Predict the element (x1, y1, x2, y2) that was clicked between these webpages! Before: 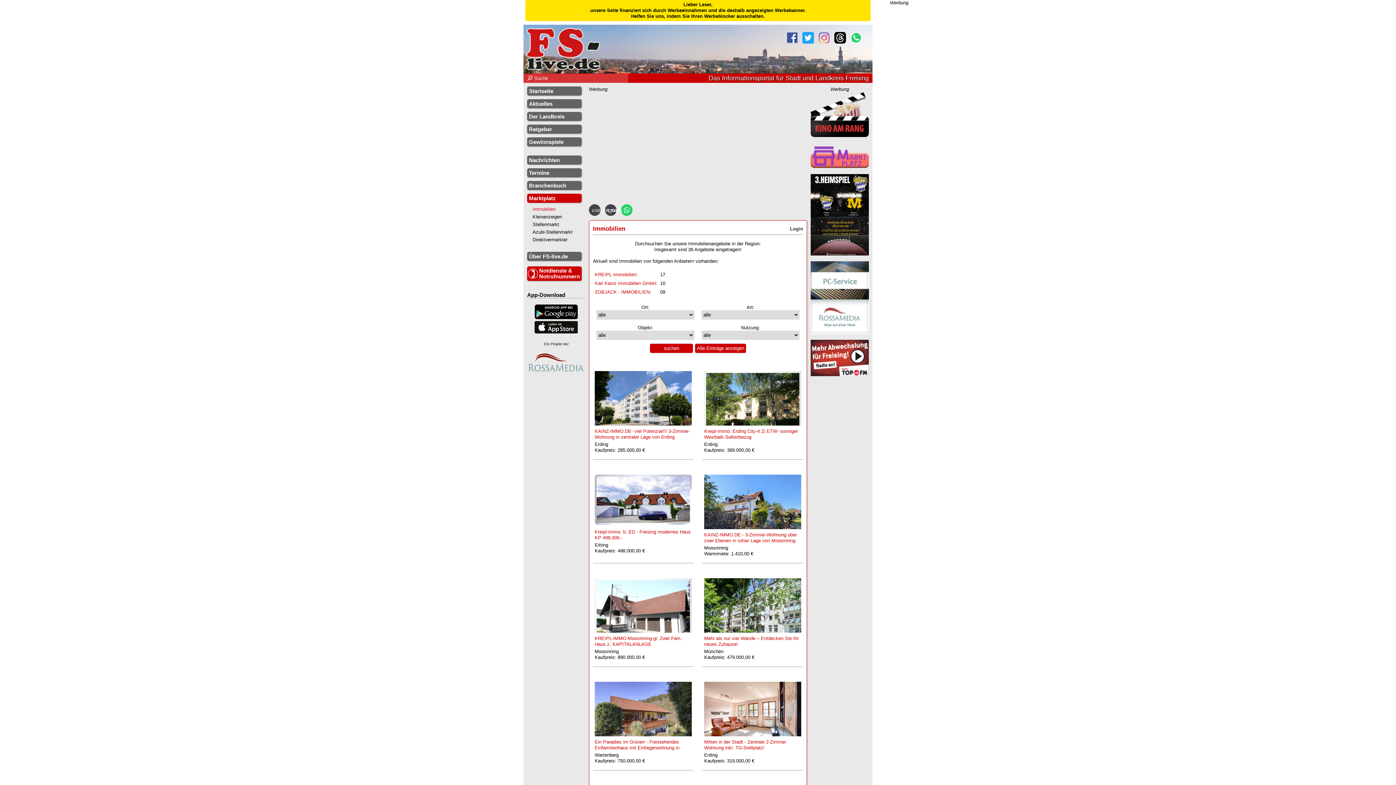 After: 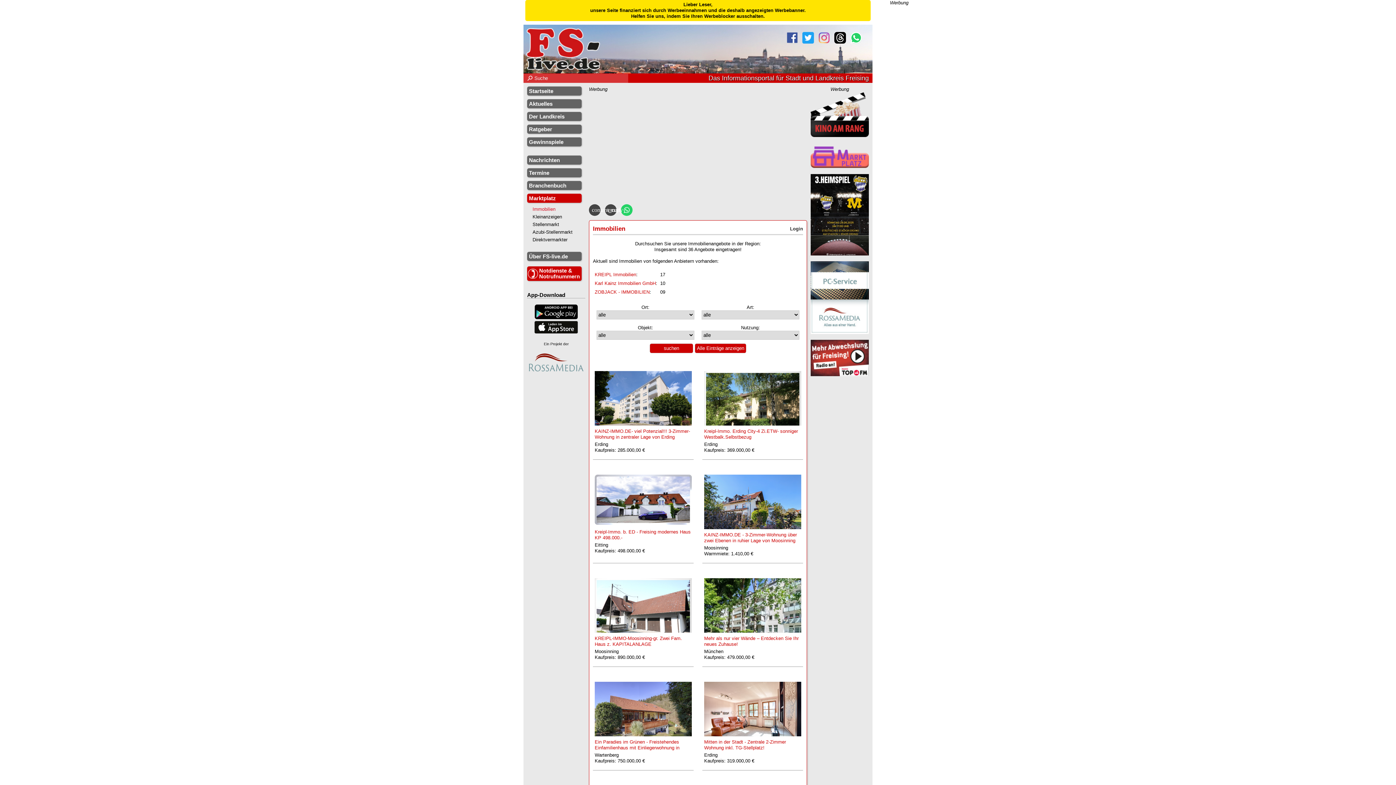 Action: bbox: (818, 32, 830, 43)